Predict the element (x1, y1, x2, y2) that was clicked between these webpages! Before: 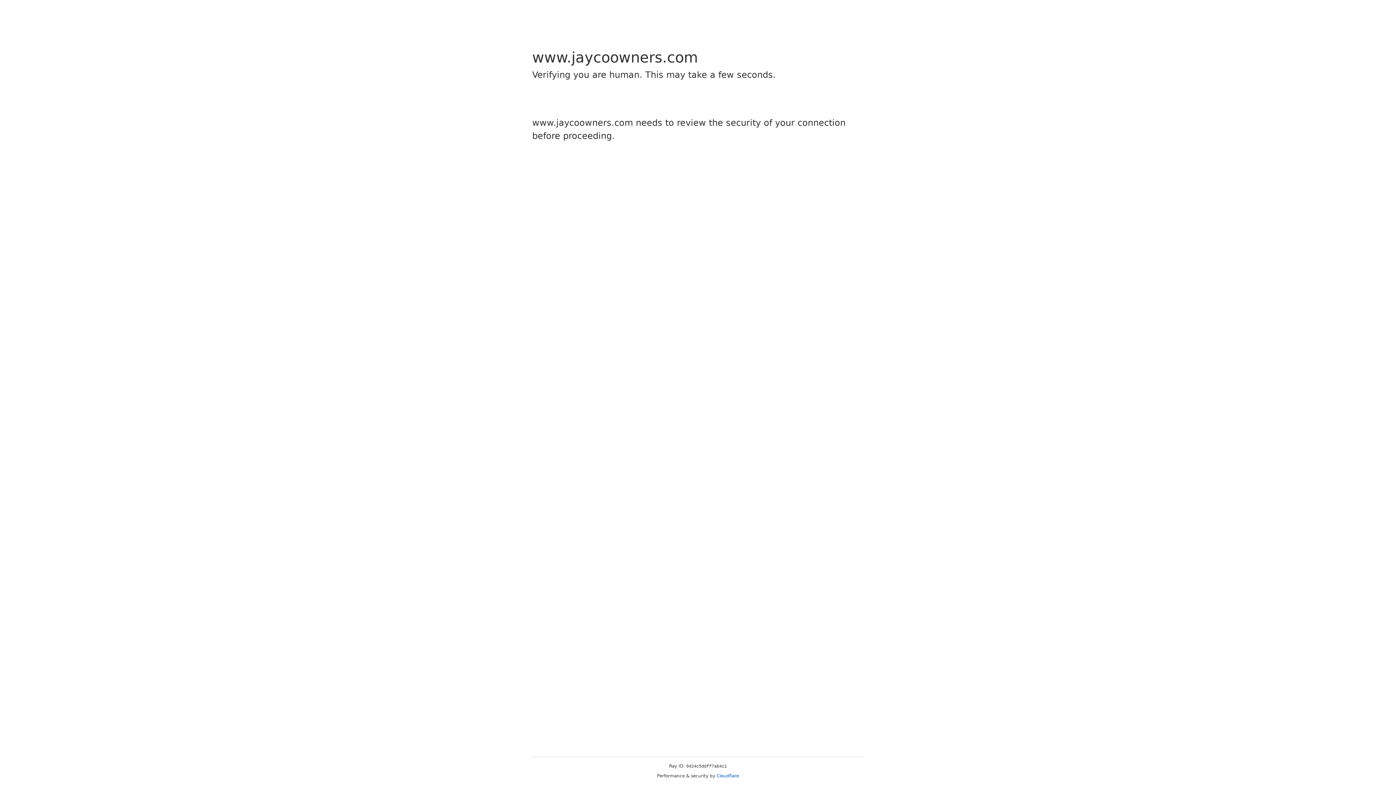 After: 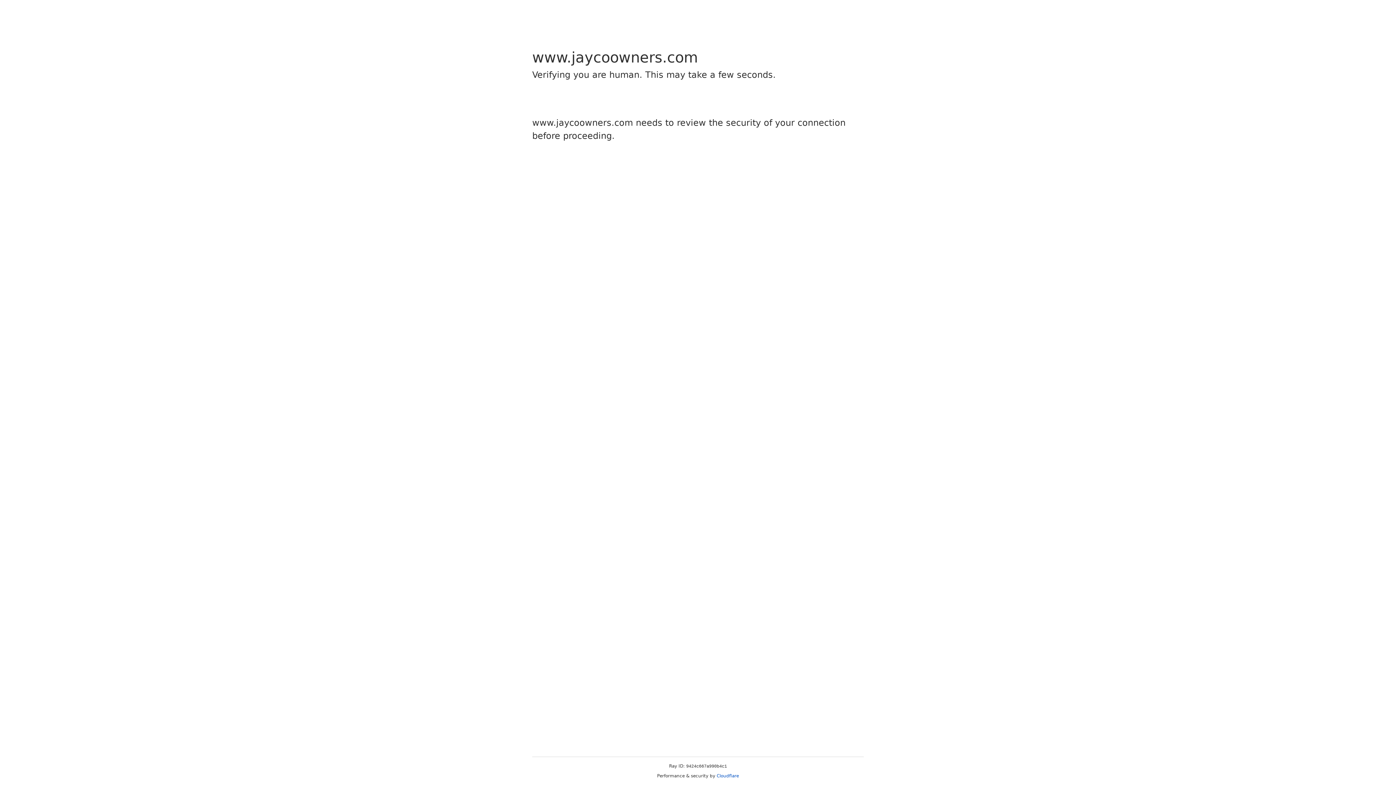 Action: bbox: (716, 773, 739, 778) label: Cloudflare